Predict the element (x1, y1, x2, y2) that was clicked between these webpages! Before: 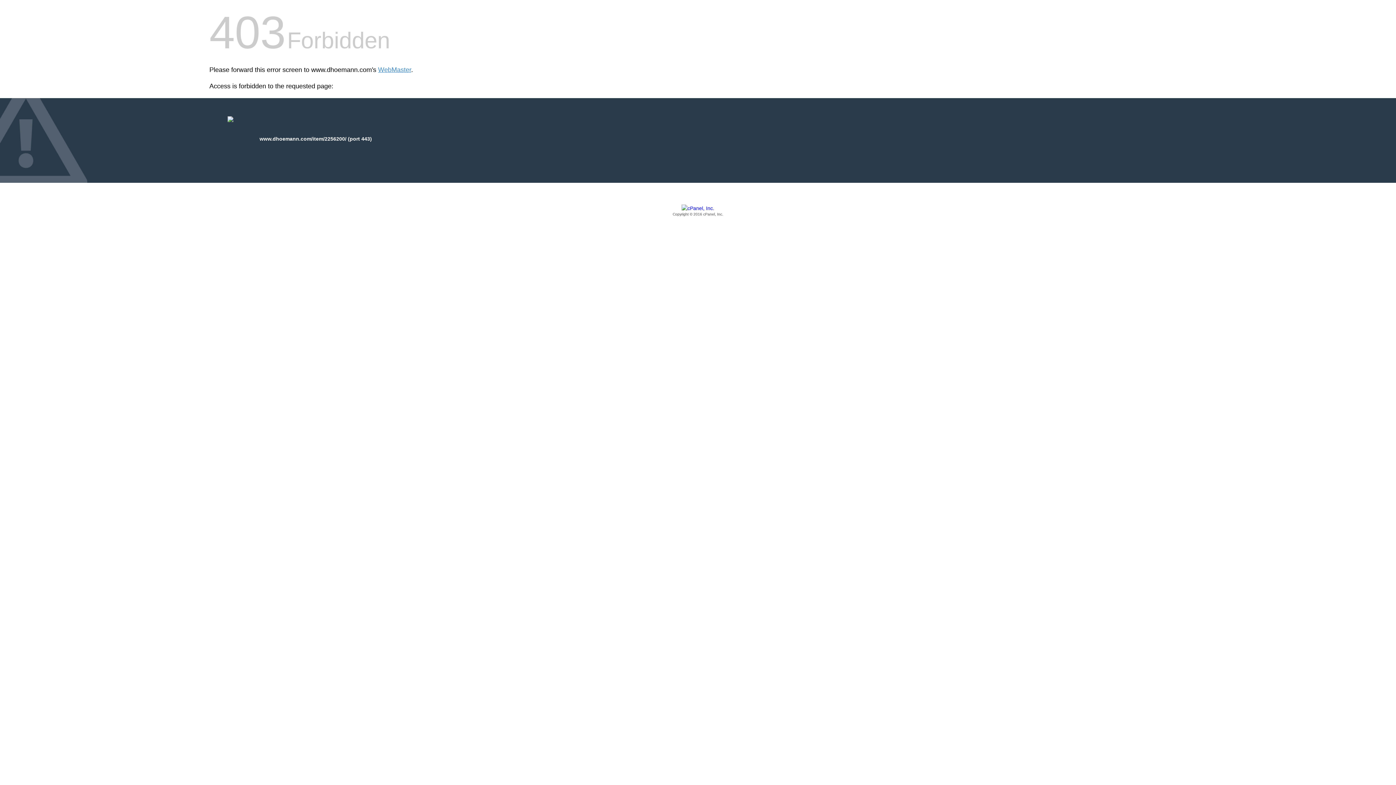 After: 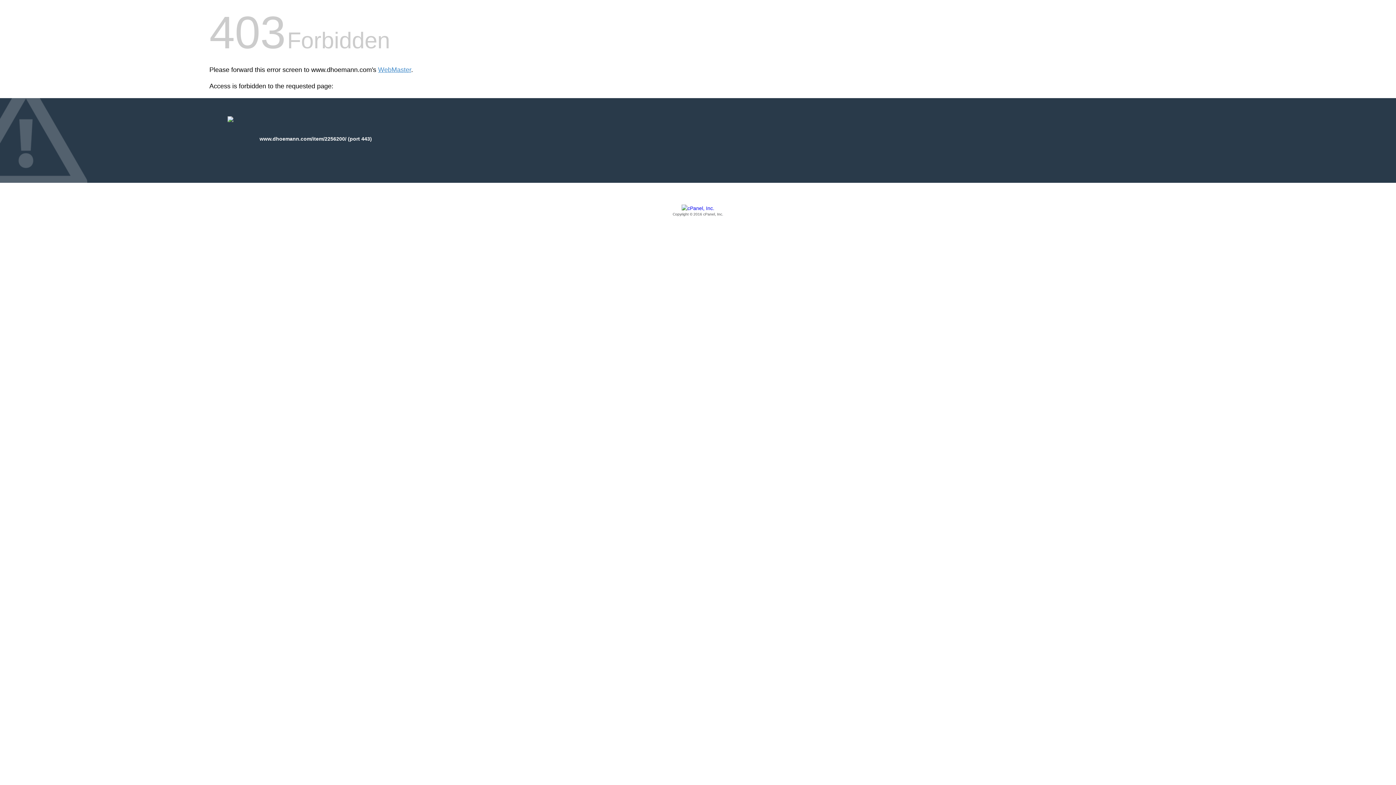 Action: label: Copyright © 2016 cPanel, Inc. bbox: (209, 205, 1186, 217)